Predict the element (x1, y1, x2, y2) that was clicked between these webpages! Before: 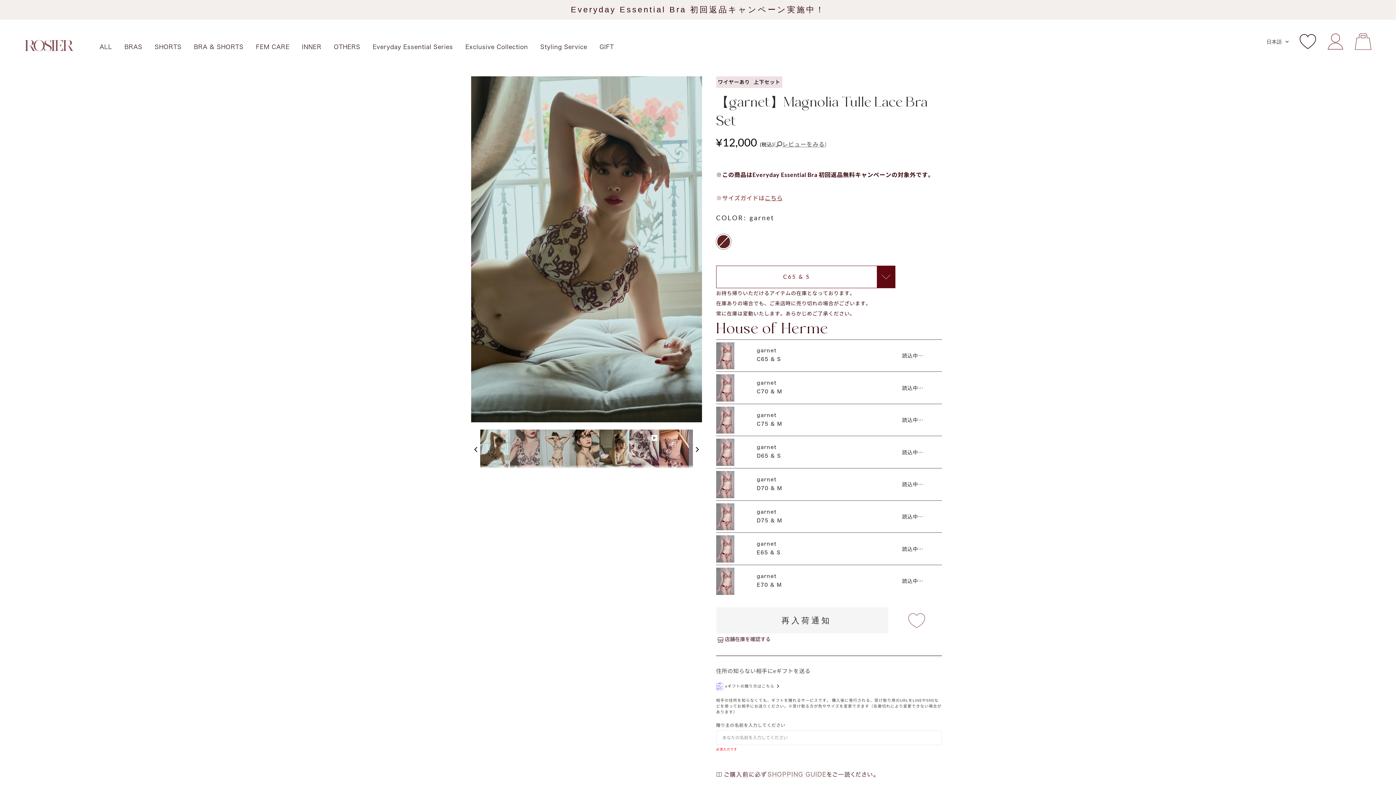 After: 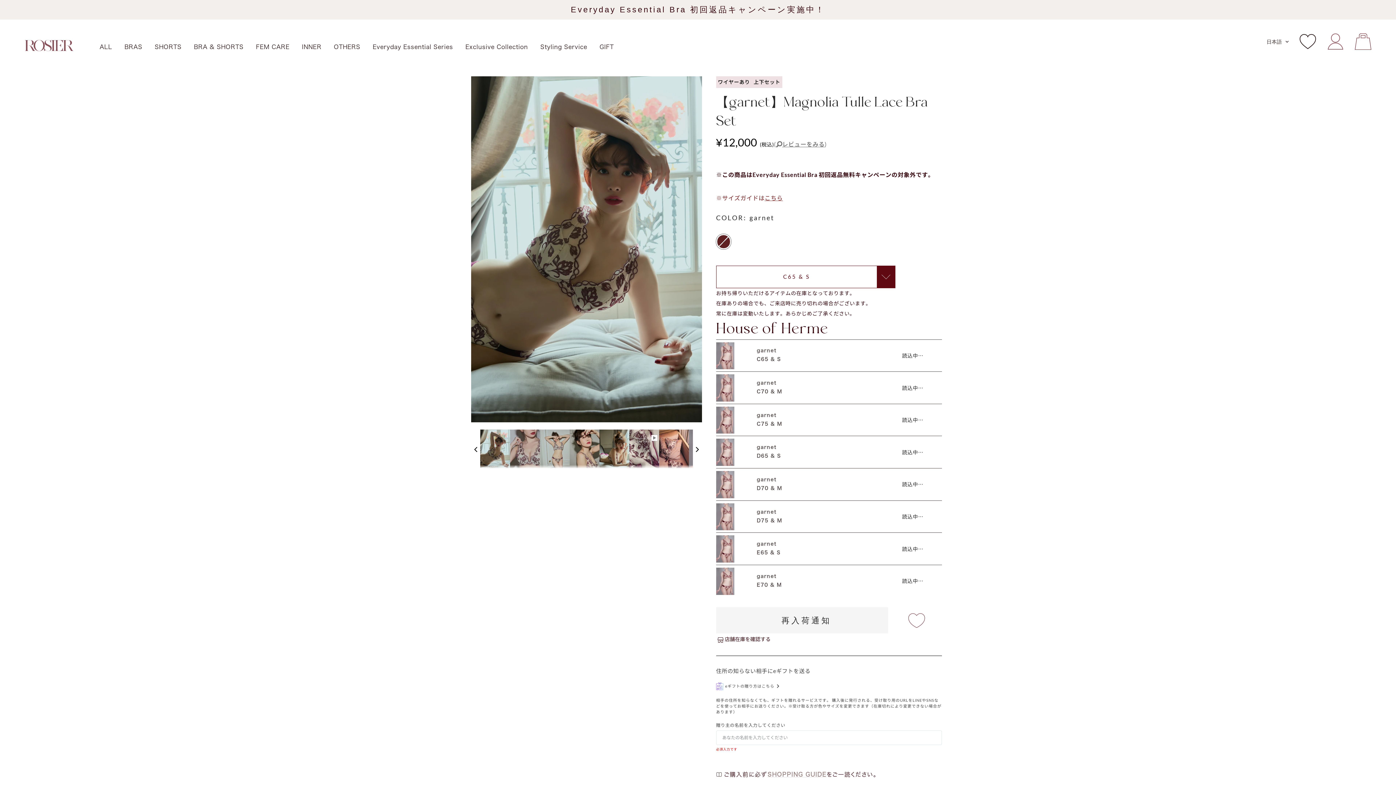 Action: bbox: (480, 429, 510, 468)